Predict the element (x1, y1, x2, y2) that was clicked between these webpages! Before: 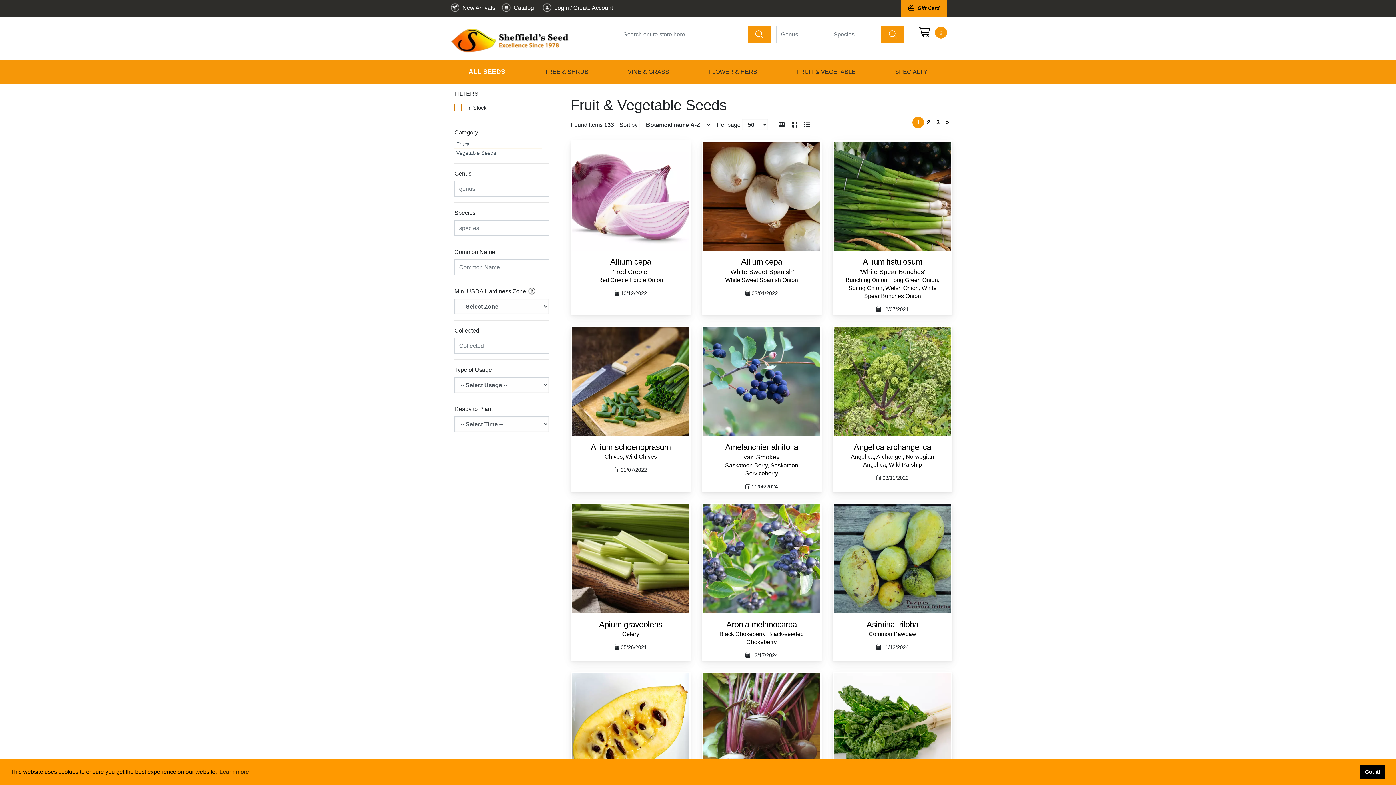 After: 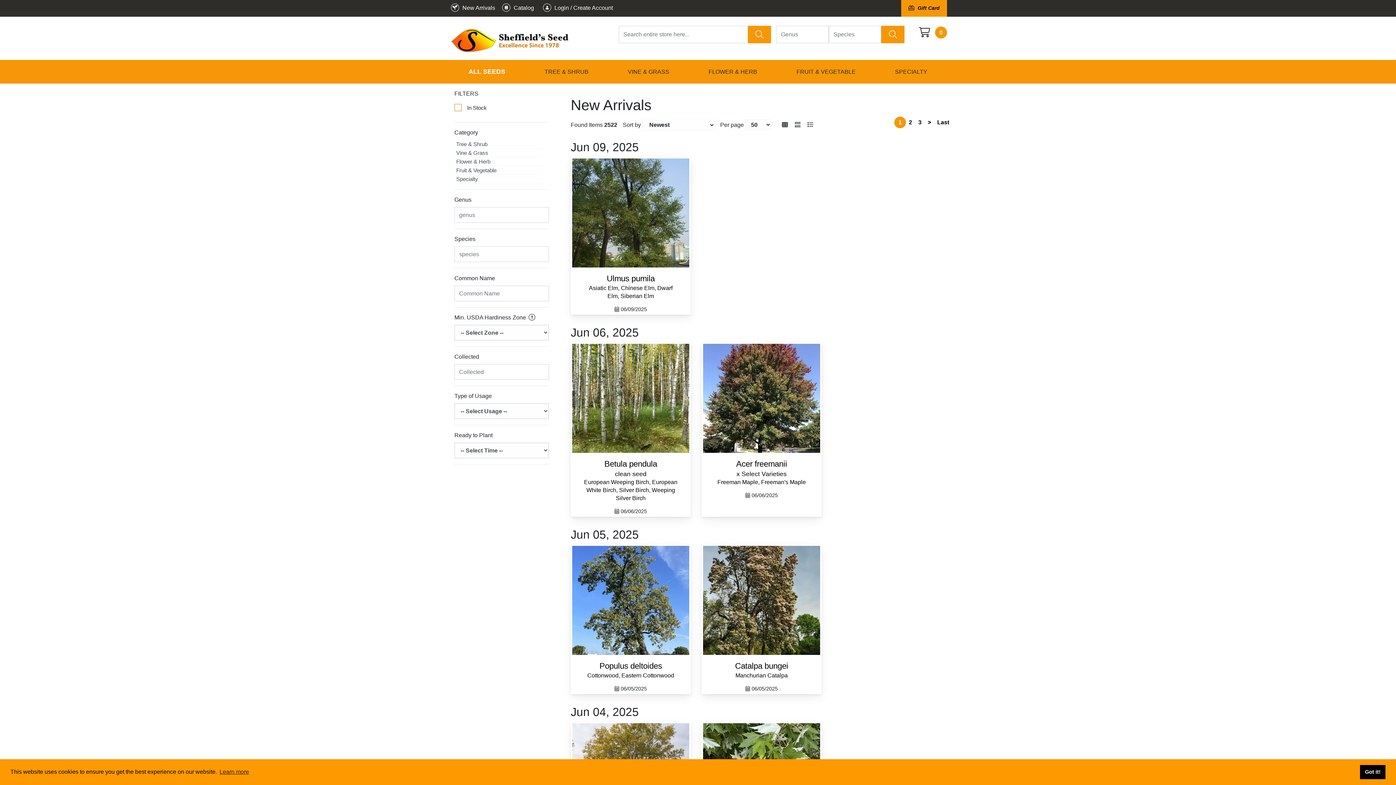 Action: label:  New Arrivals bbox: (449, 4, 495, 10)